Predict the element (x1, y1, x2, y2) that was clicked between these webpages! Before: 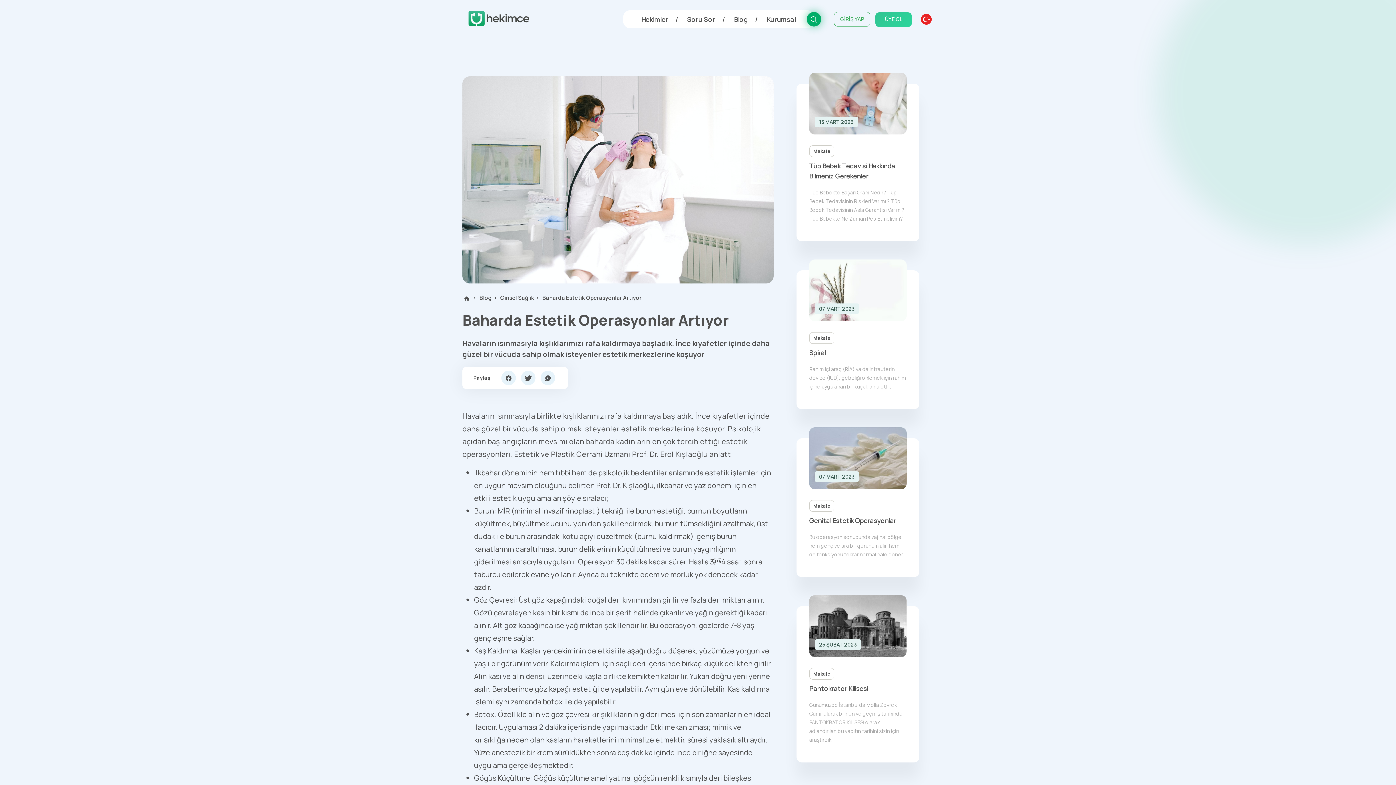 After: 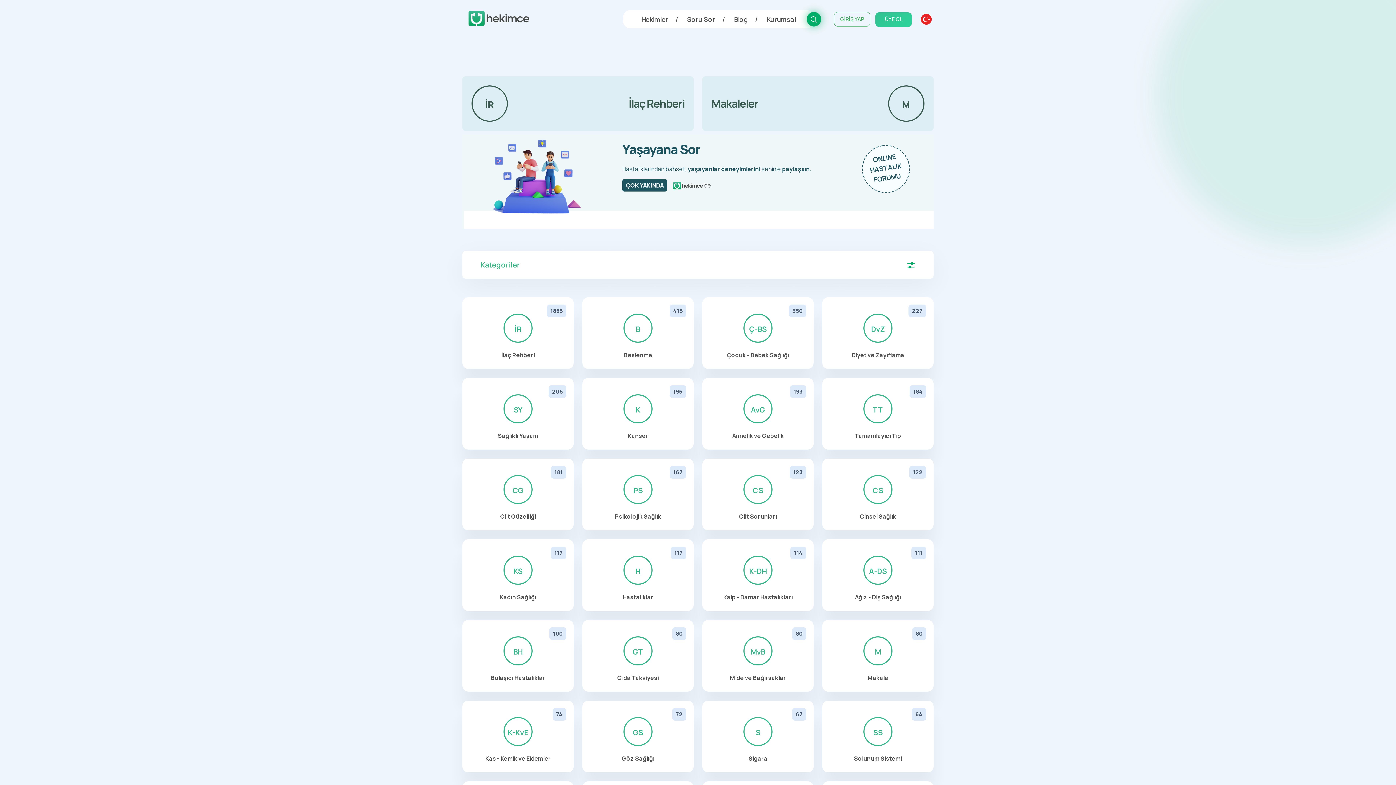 Action: label: Blog bbox: (734, 10, 748, 28)